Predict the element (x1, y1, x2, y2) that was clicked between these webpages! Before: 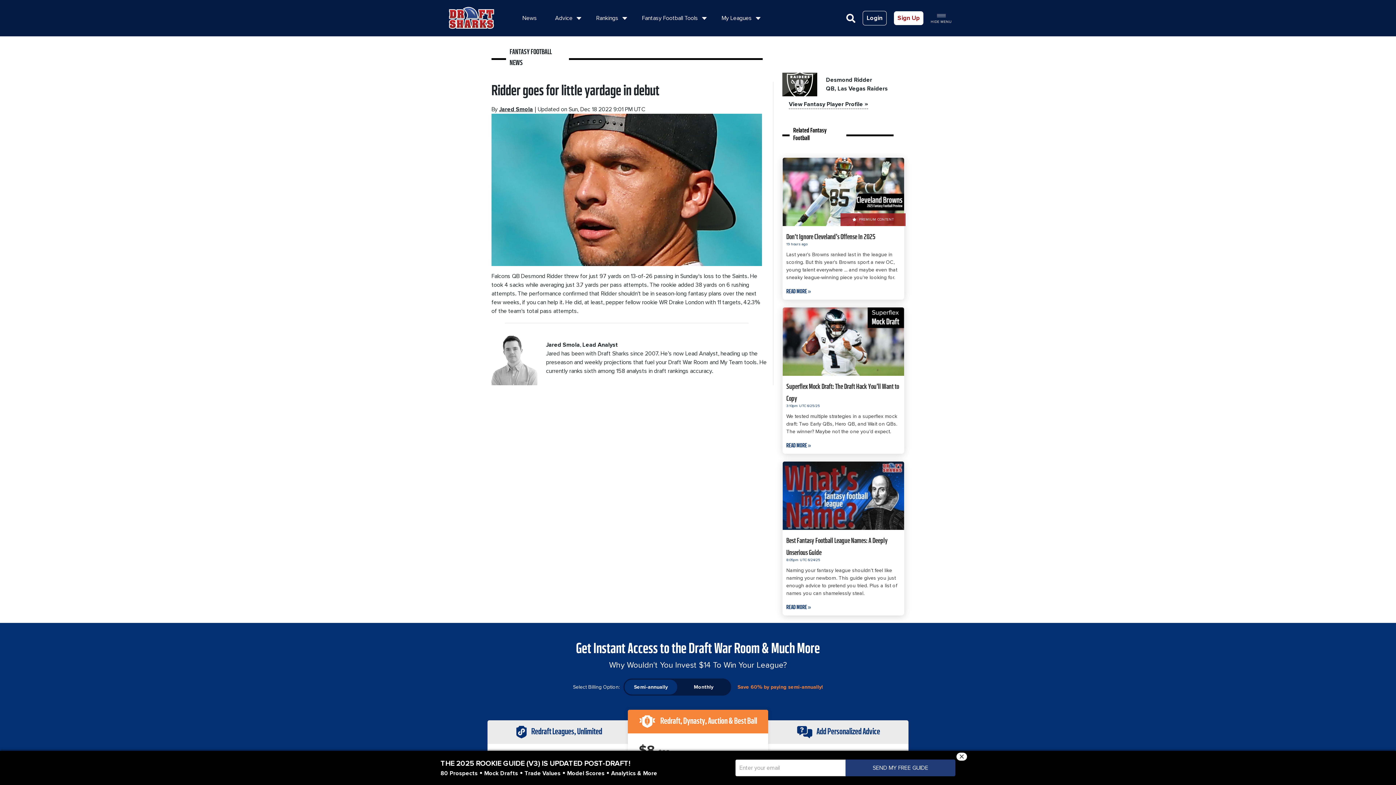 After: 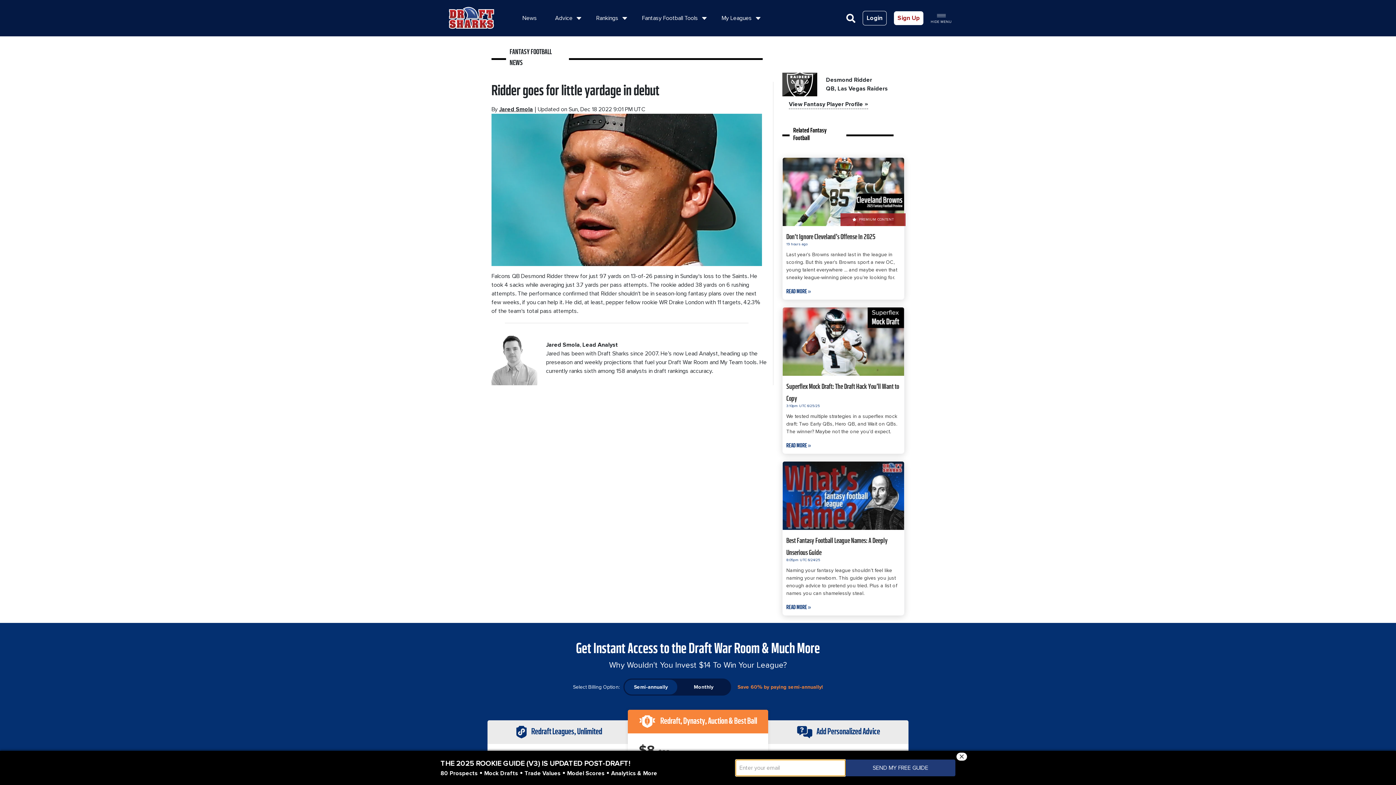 Action: bbox: (845, 760, 955, 776) label: SEND MY FREE GUIDE